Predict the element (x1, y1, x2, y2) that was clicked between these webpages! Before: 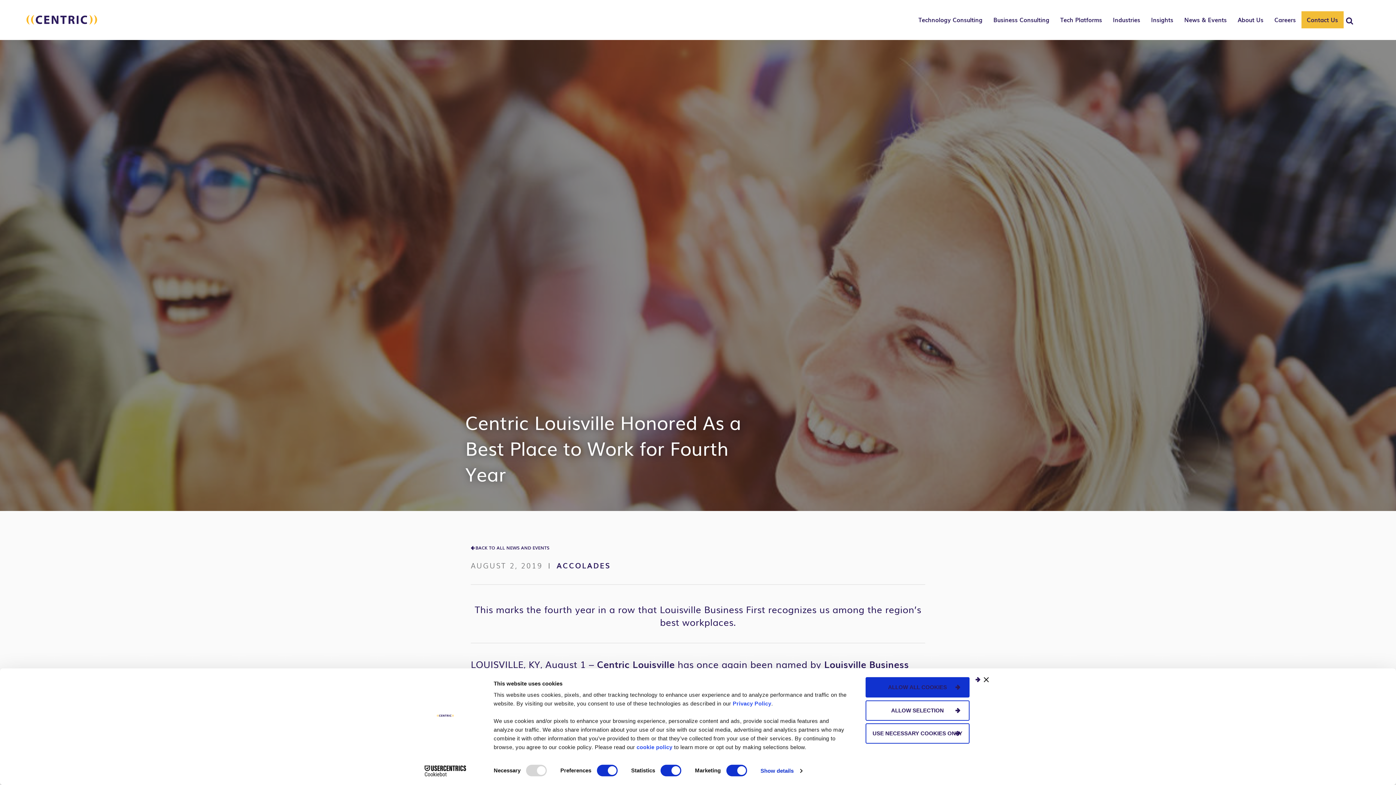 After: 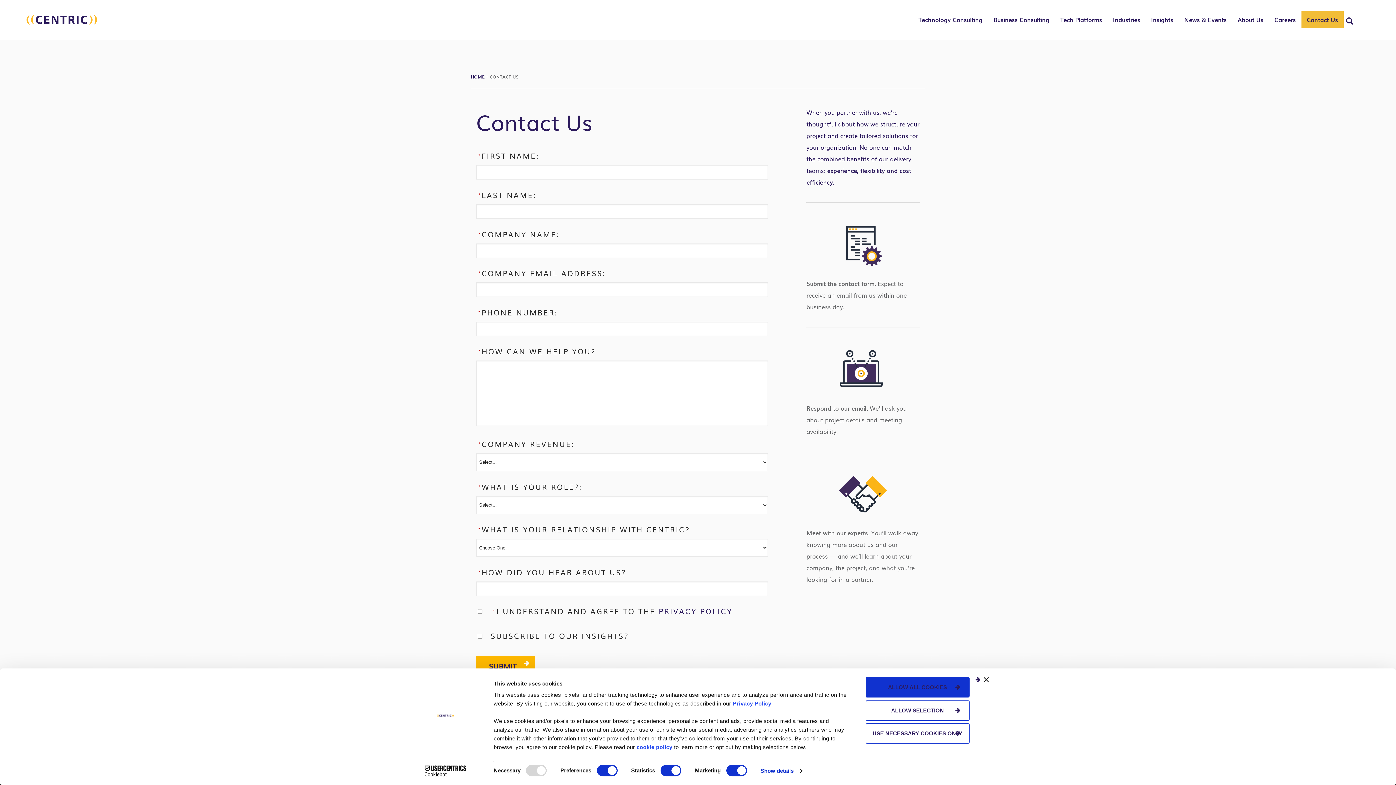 Action: bbox: (1301, 11, 1343, 28) label: Contact Us